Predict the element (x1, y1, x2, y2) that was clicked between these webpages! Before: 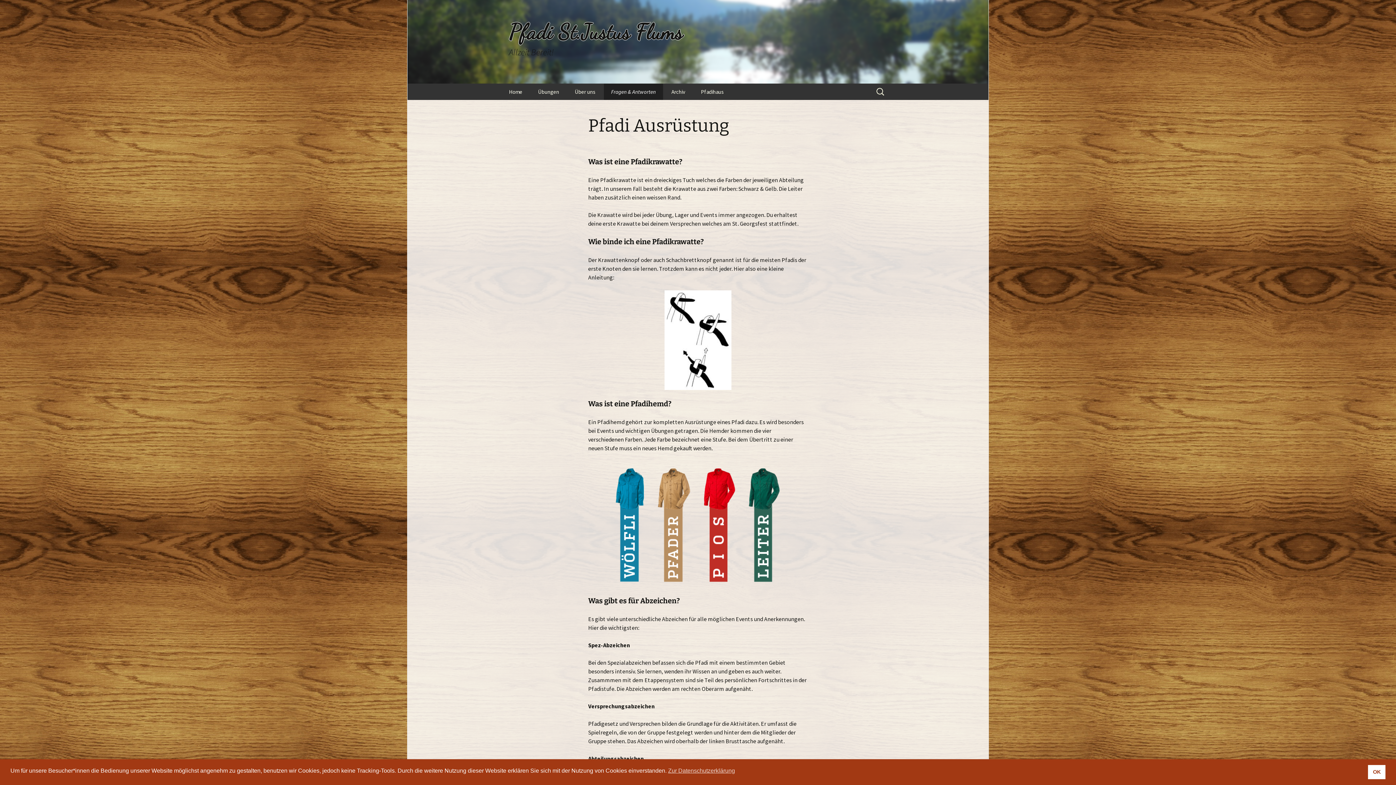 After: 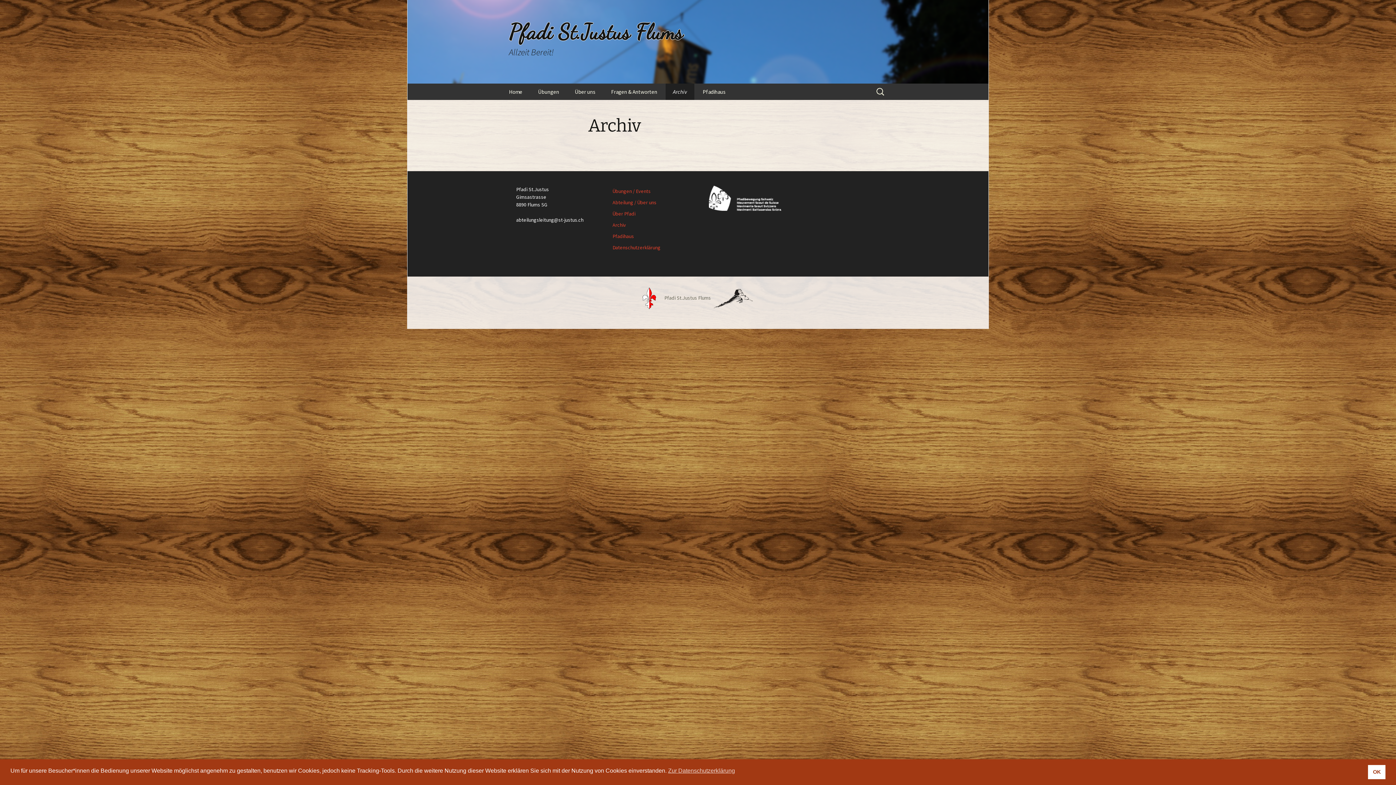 Action: bbox: (664, 83, 692, 100) label: Archiv